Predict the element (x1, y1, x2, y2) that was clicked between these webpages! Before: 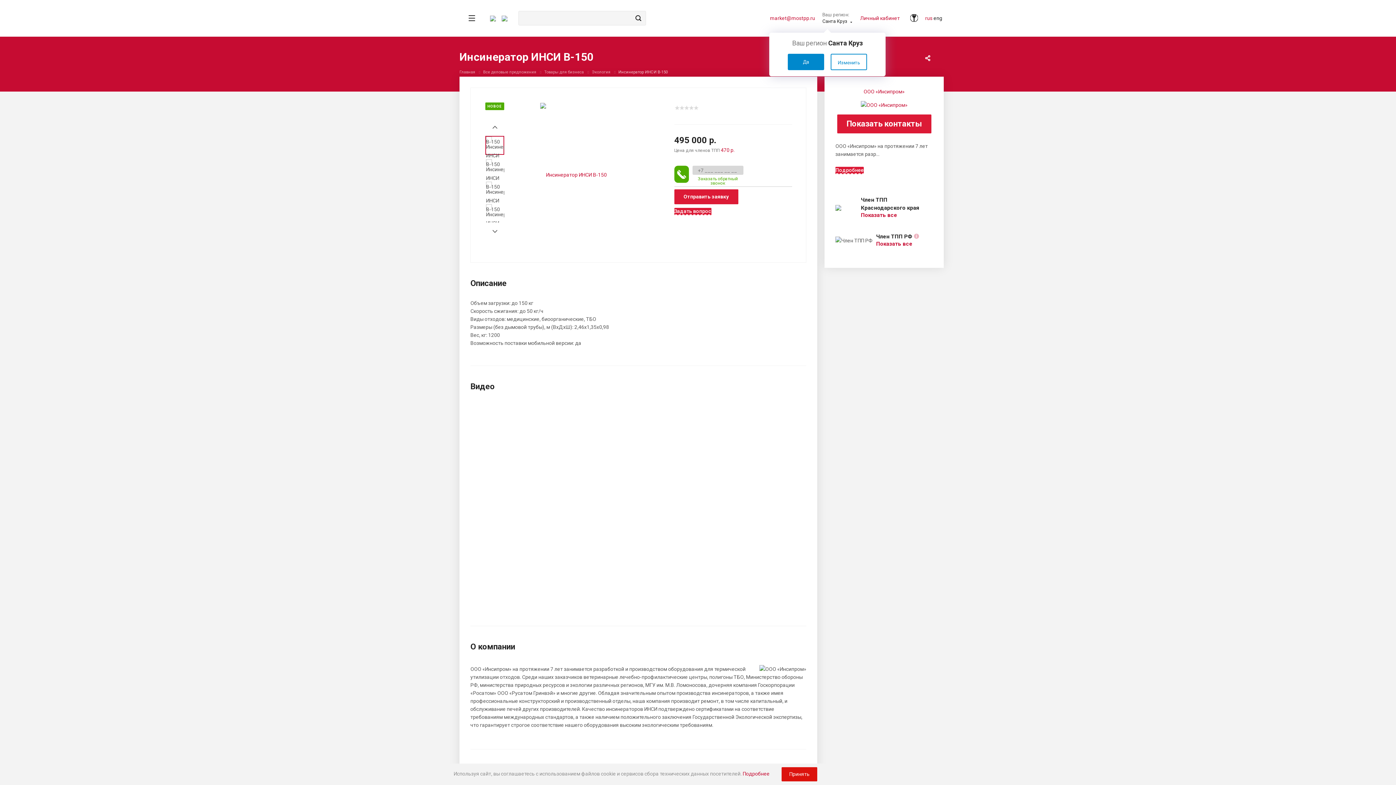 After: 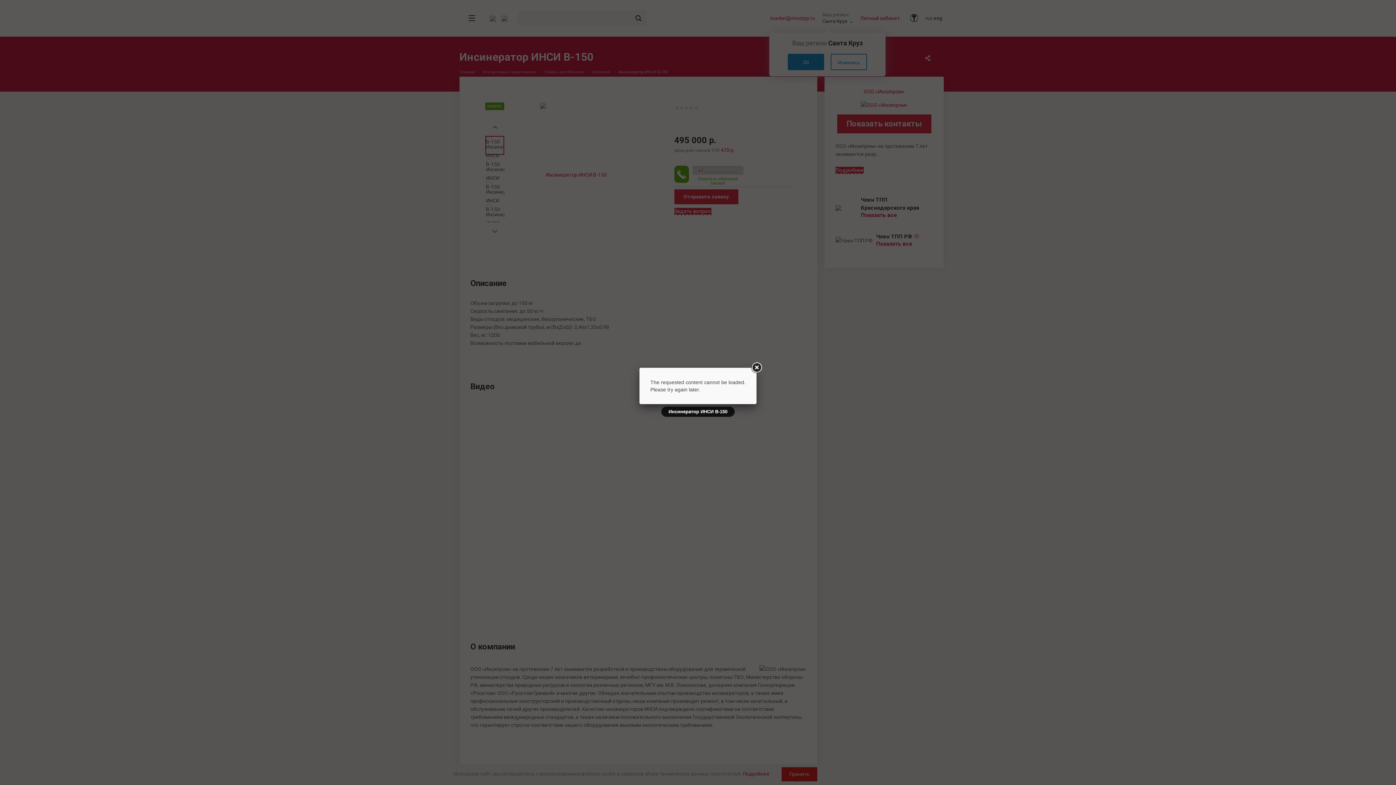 Action: bbox: (540, 171, 606, 177)